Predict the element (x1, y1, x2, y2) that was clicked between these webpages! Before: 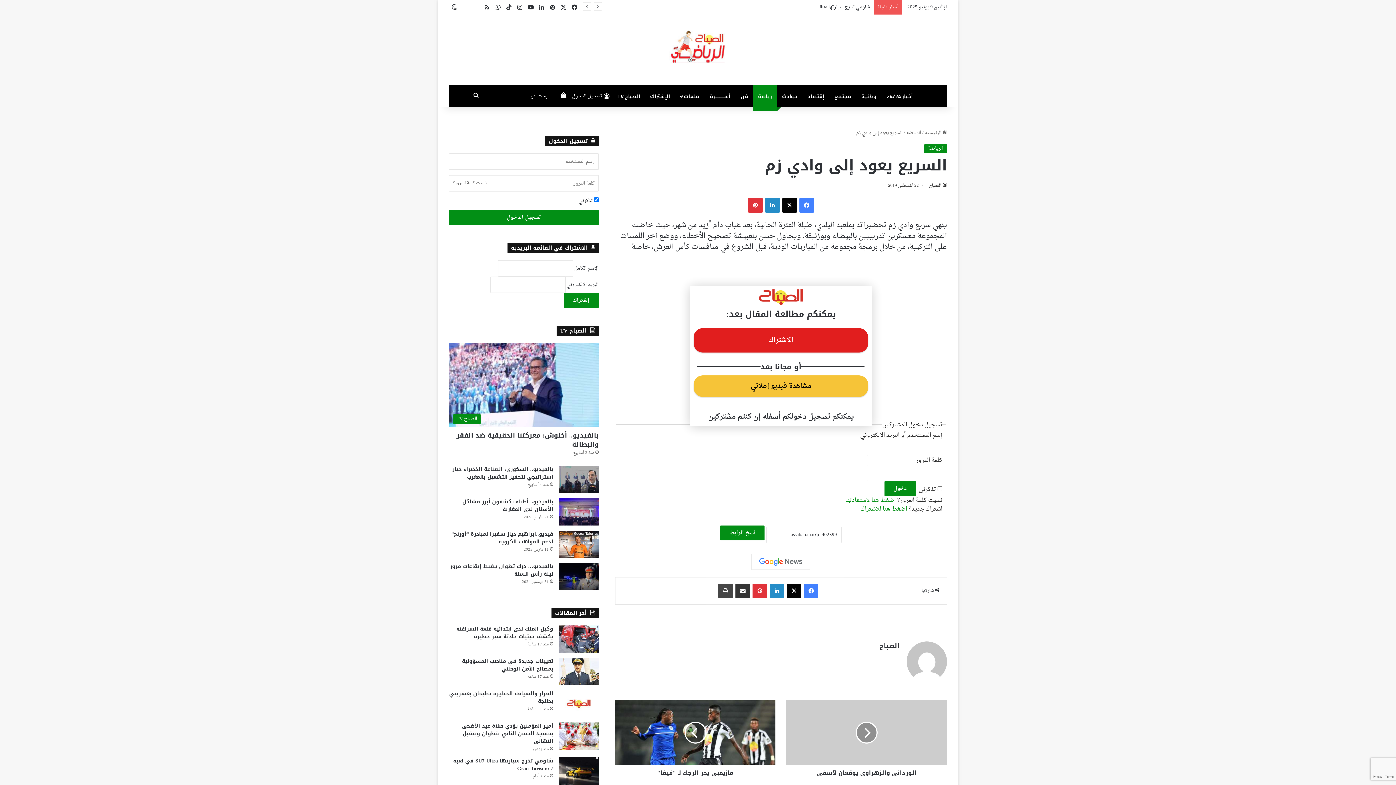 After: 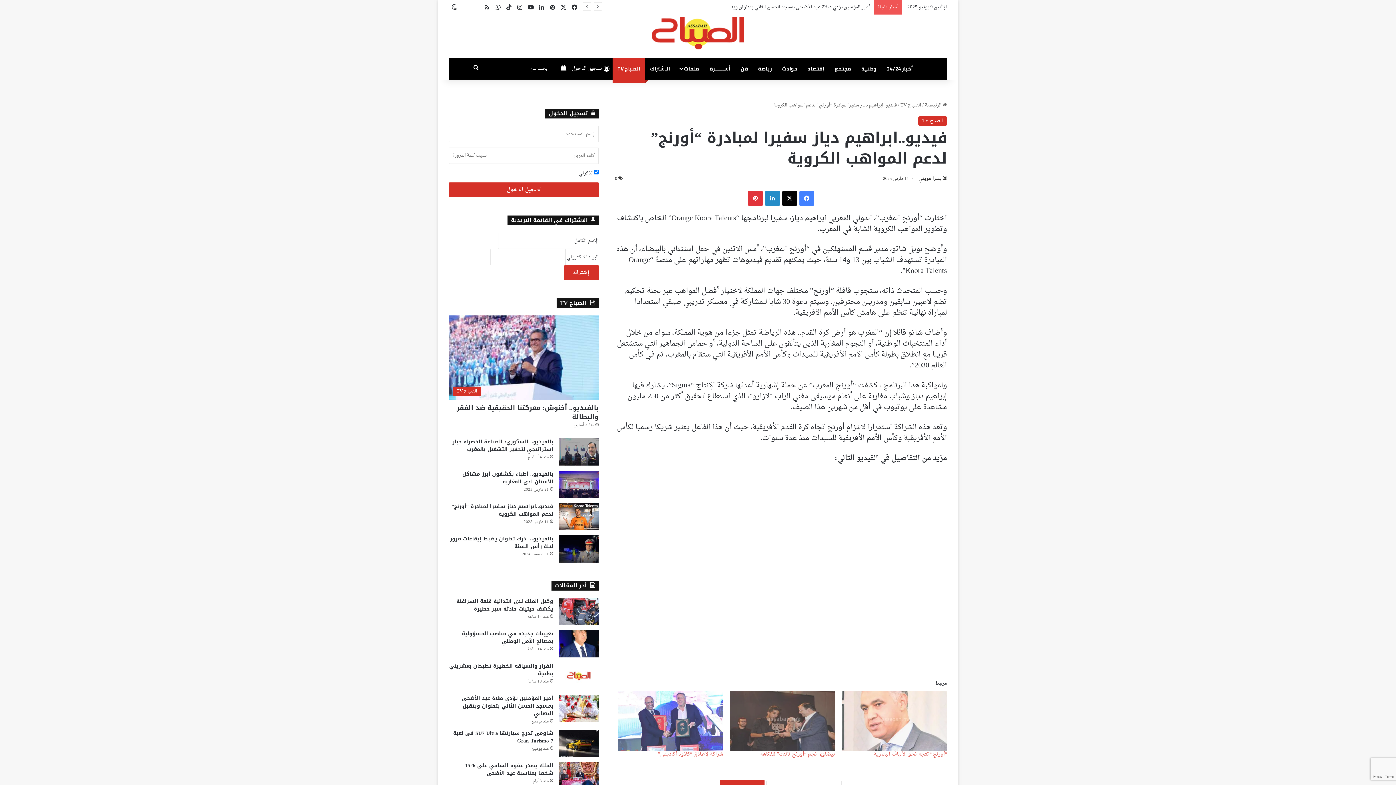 Action: label: فيديو..ابراهيم دياز سفيرا لمبادرة “أورنج” لدعم المواهب الكروية bbox: (451, 529, 553, 546)